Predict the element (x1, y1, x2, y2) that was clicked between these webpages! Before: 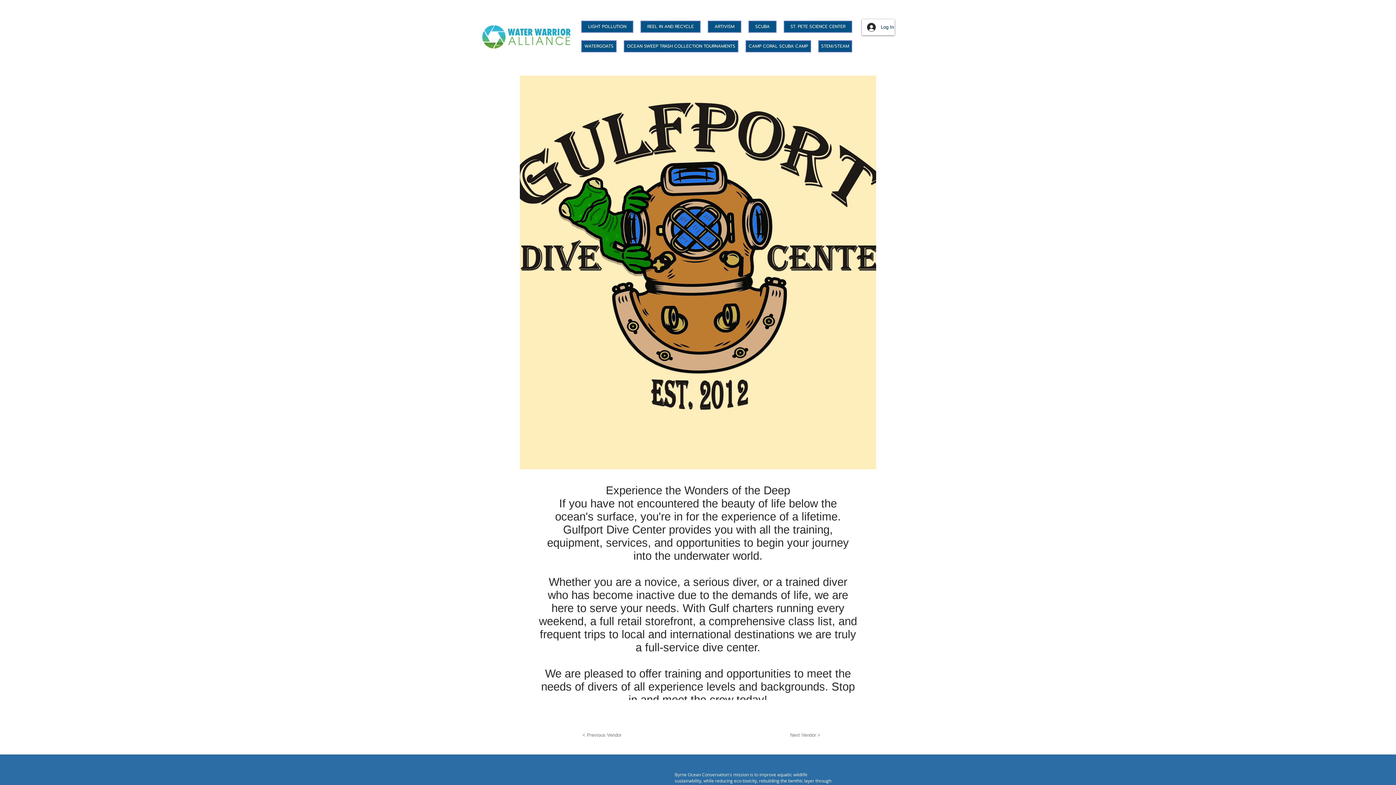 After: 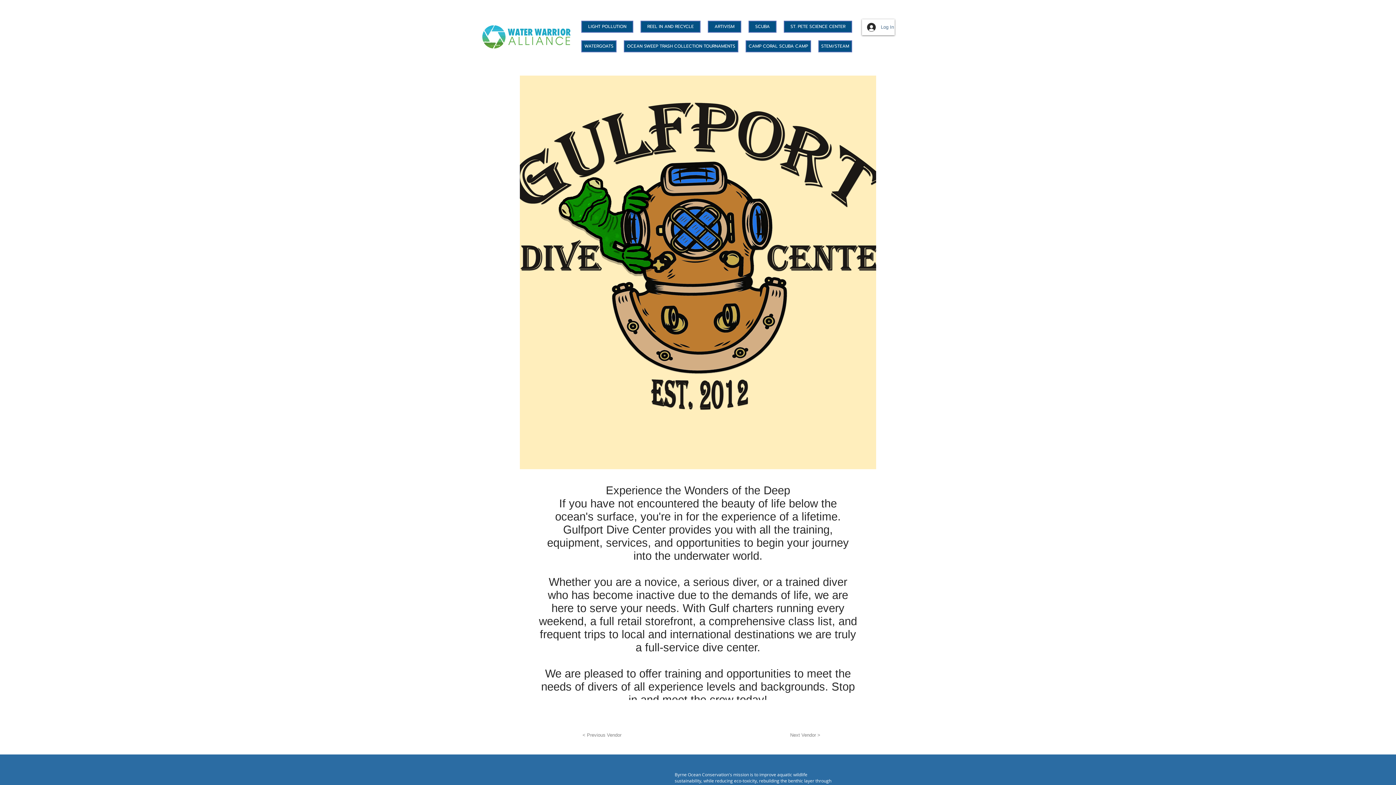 Action: bbox: (862, 20, 894, 33) label: Log In